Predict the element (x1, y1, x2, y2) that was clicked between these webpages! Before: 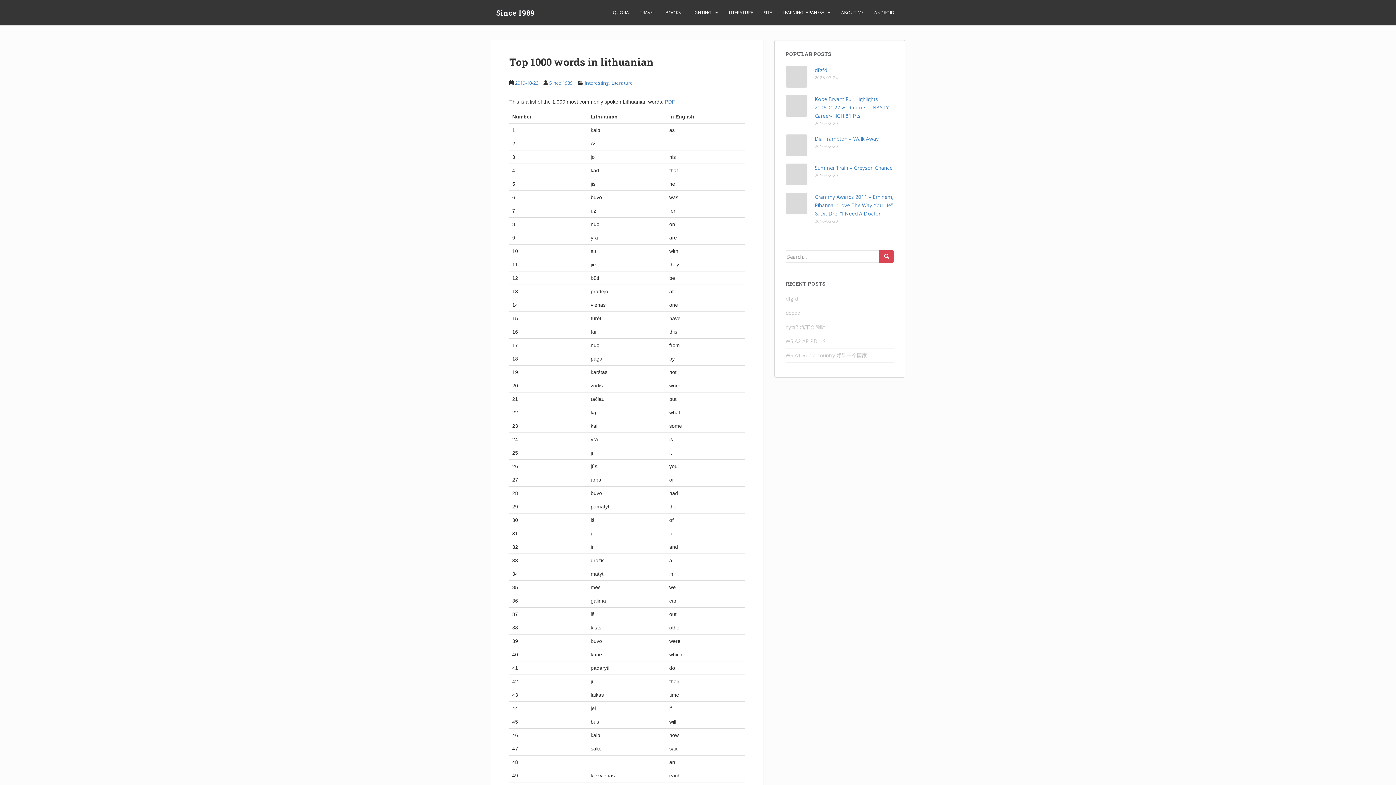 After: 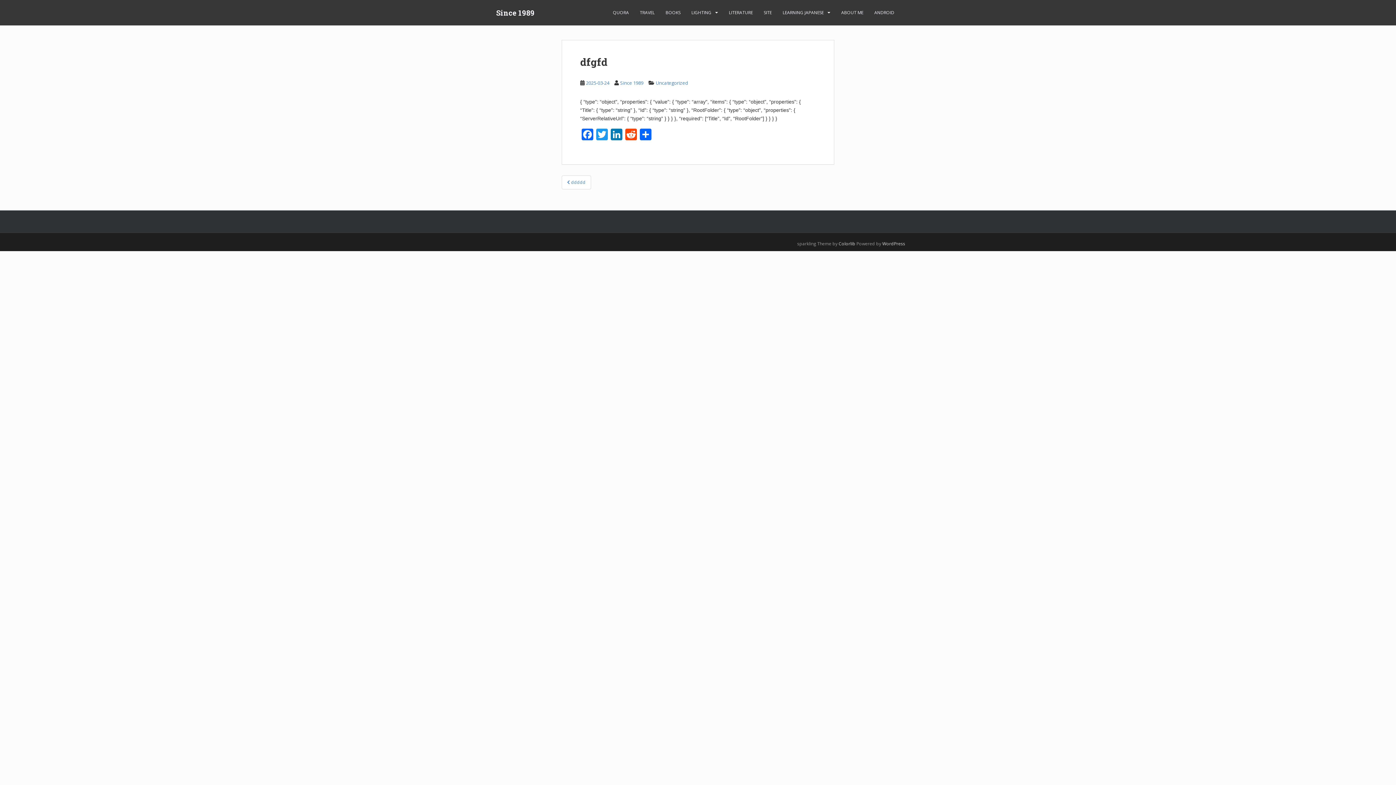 Action: label: dfgfd bbox: (814, 66, 827, 73)